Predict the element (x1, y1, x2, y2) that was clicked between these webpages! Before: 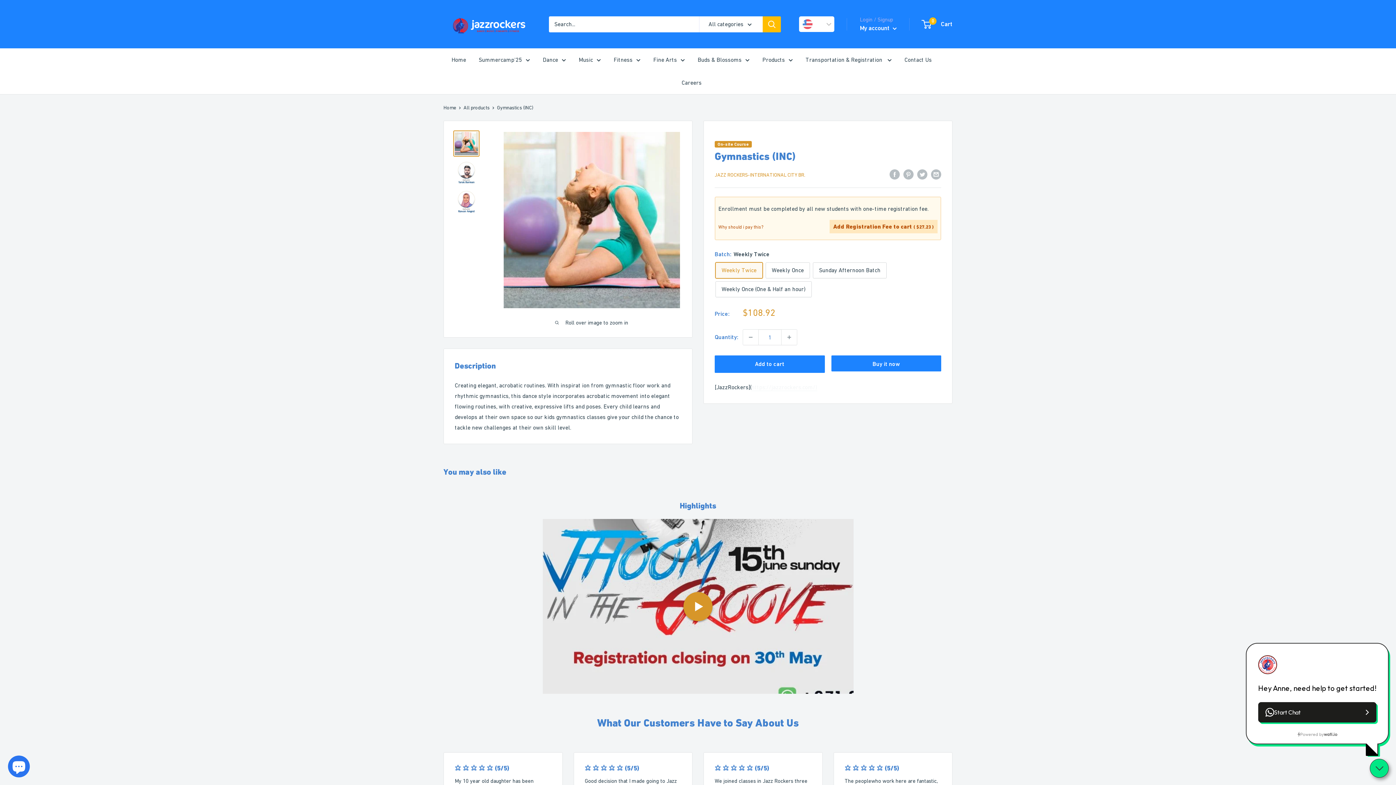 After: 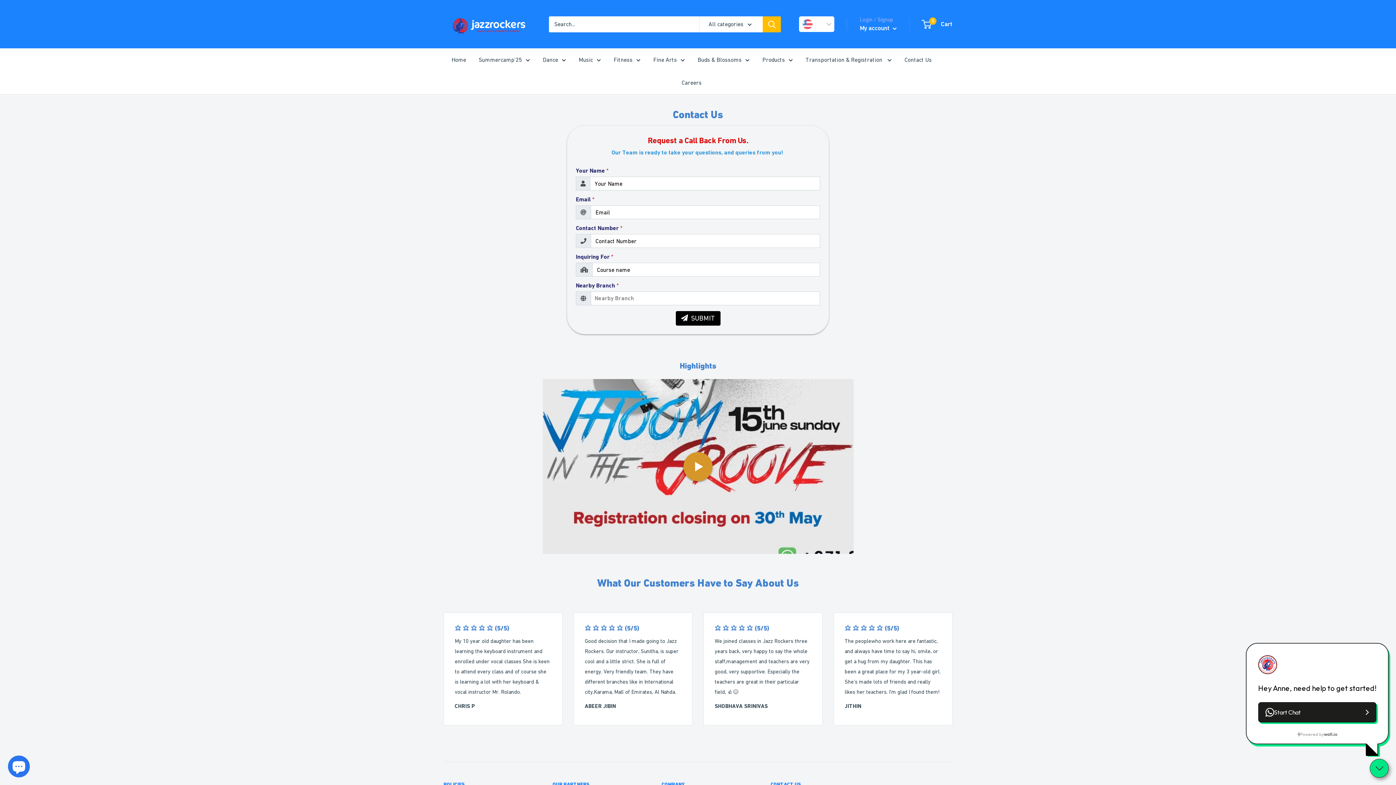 Action: label: Contact Us bbox: (904, 54, 932, 65)